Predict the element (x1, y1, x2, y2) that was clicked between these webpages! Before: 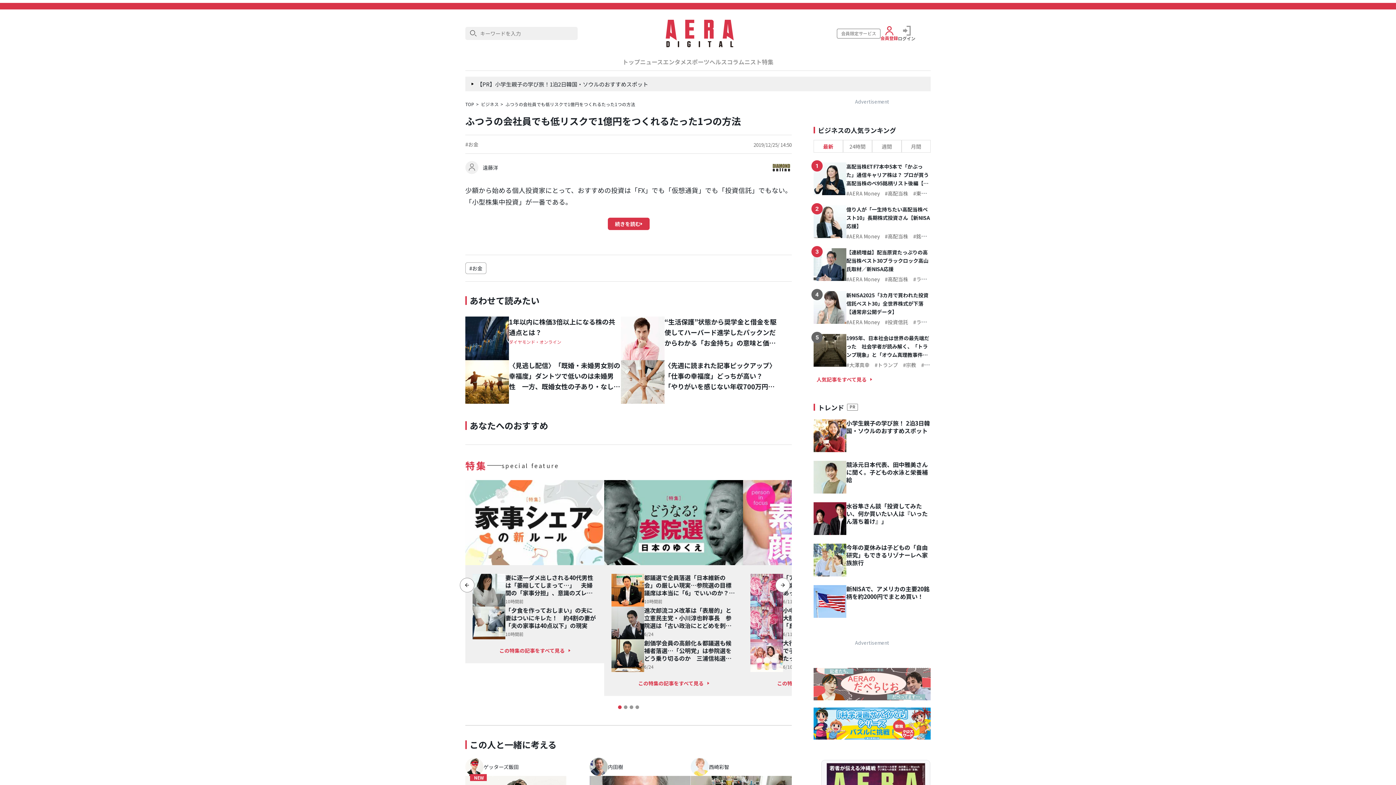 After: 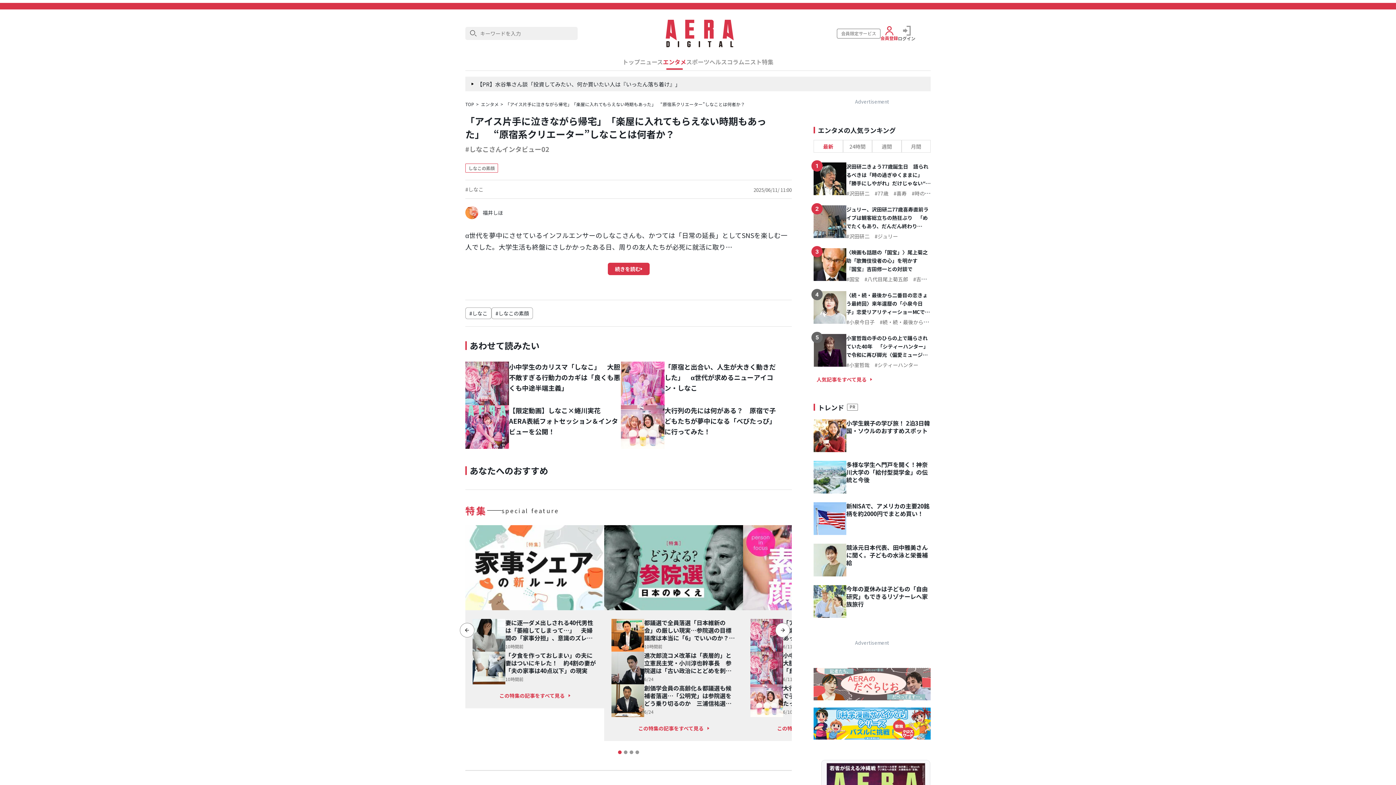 Action: bbox: (750, 574, 783, 606)